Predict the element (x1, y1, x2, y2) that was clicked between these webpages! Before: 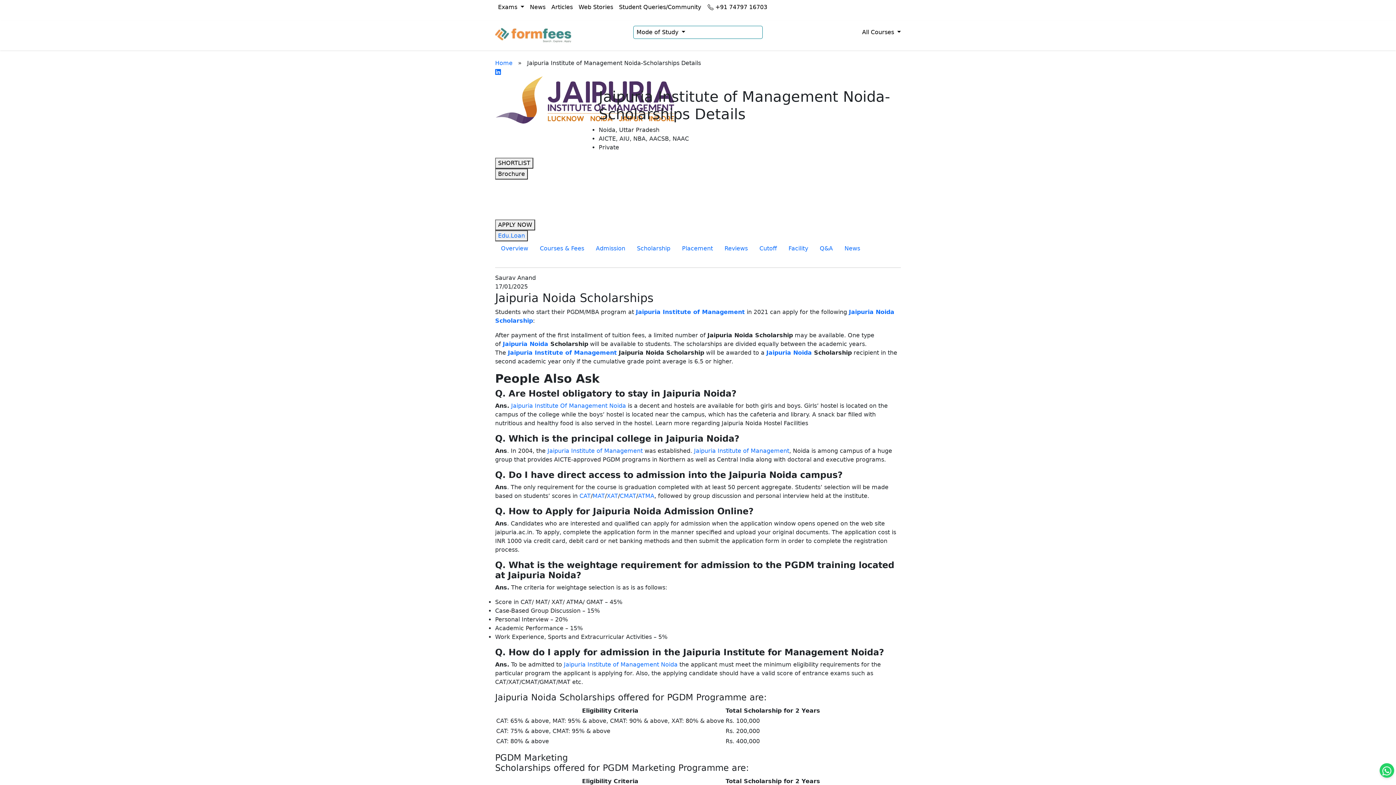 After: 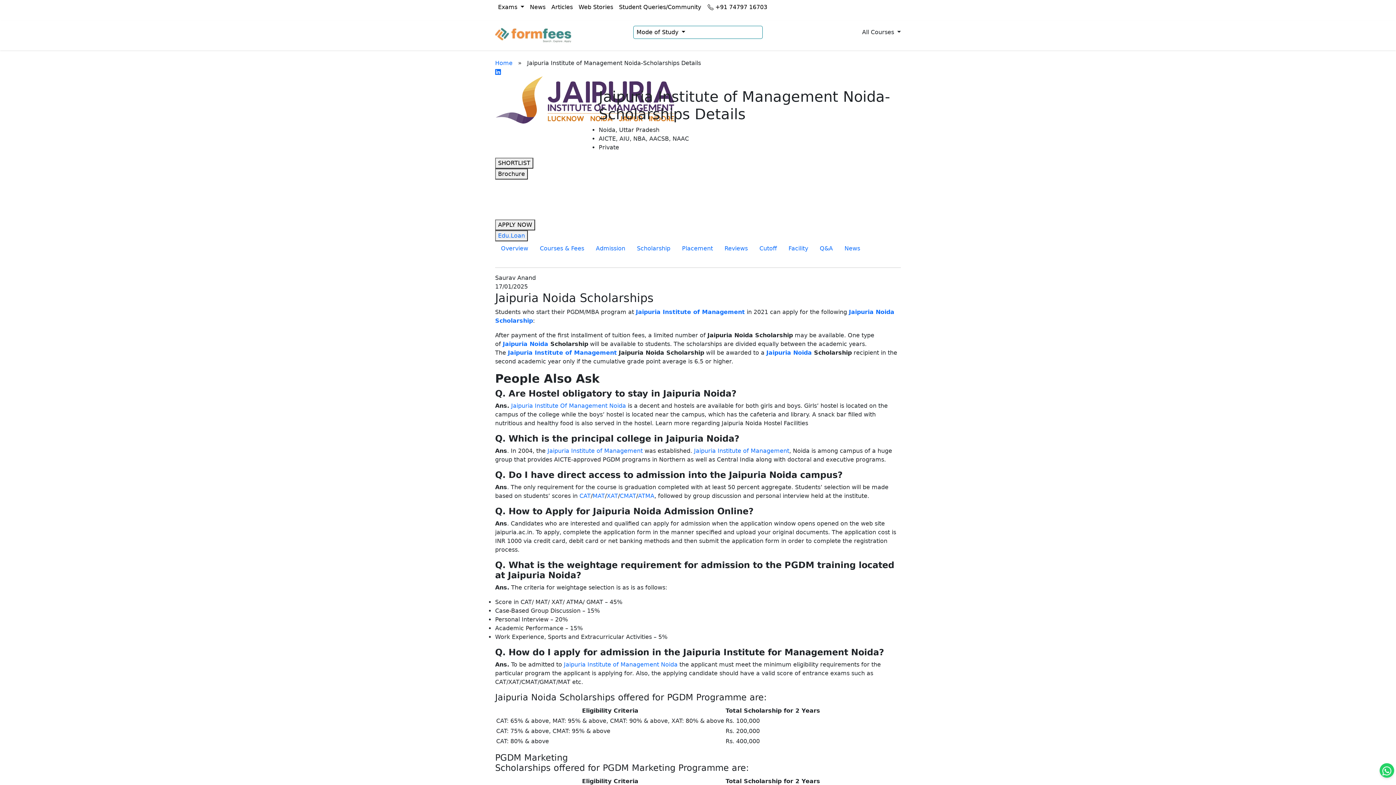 Action: label: All Courses  bbox: (862, 28, 901, 36)